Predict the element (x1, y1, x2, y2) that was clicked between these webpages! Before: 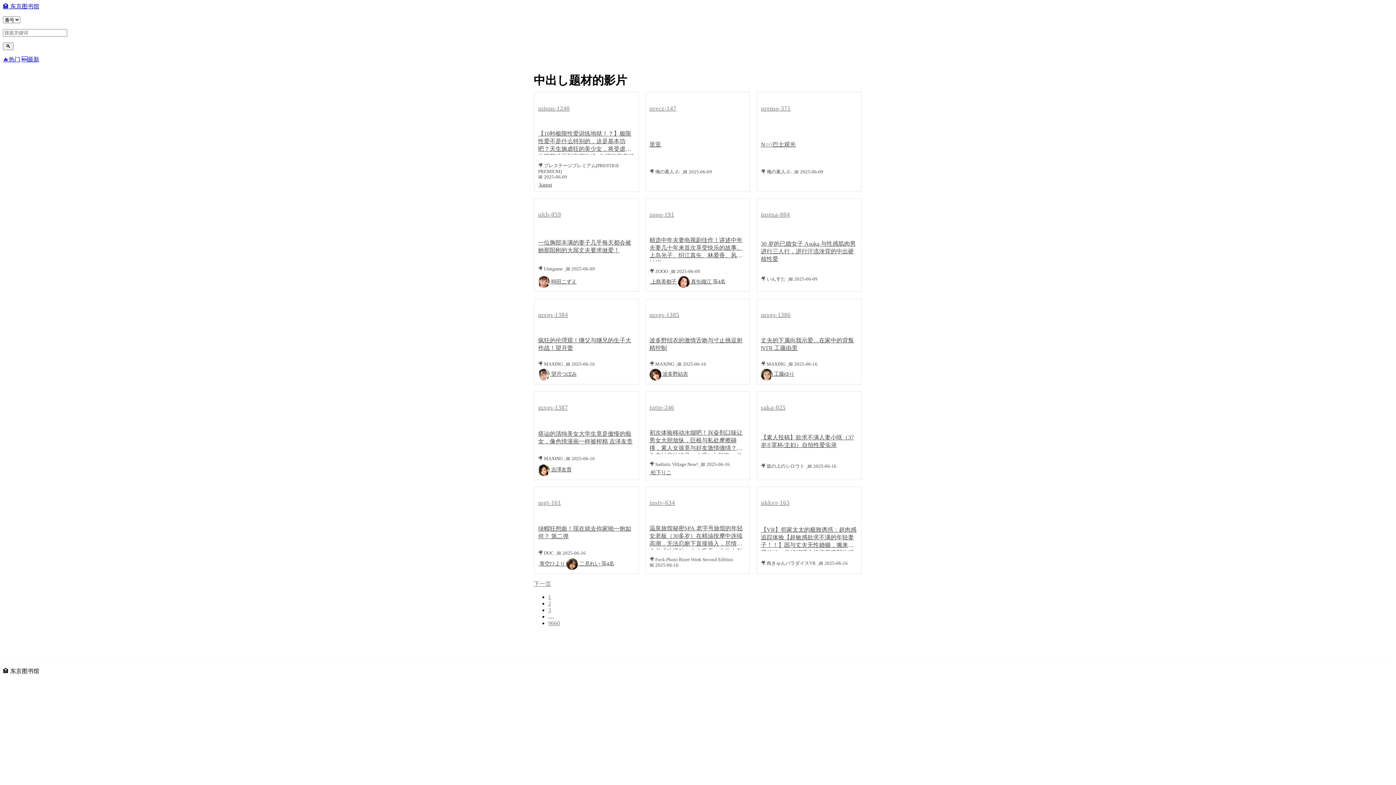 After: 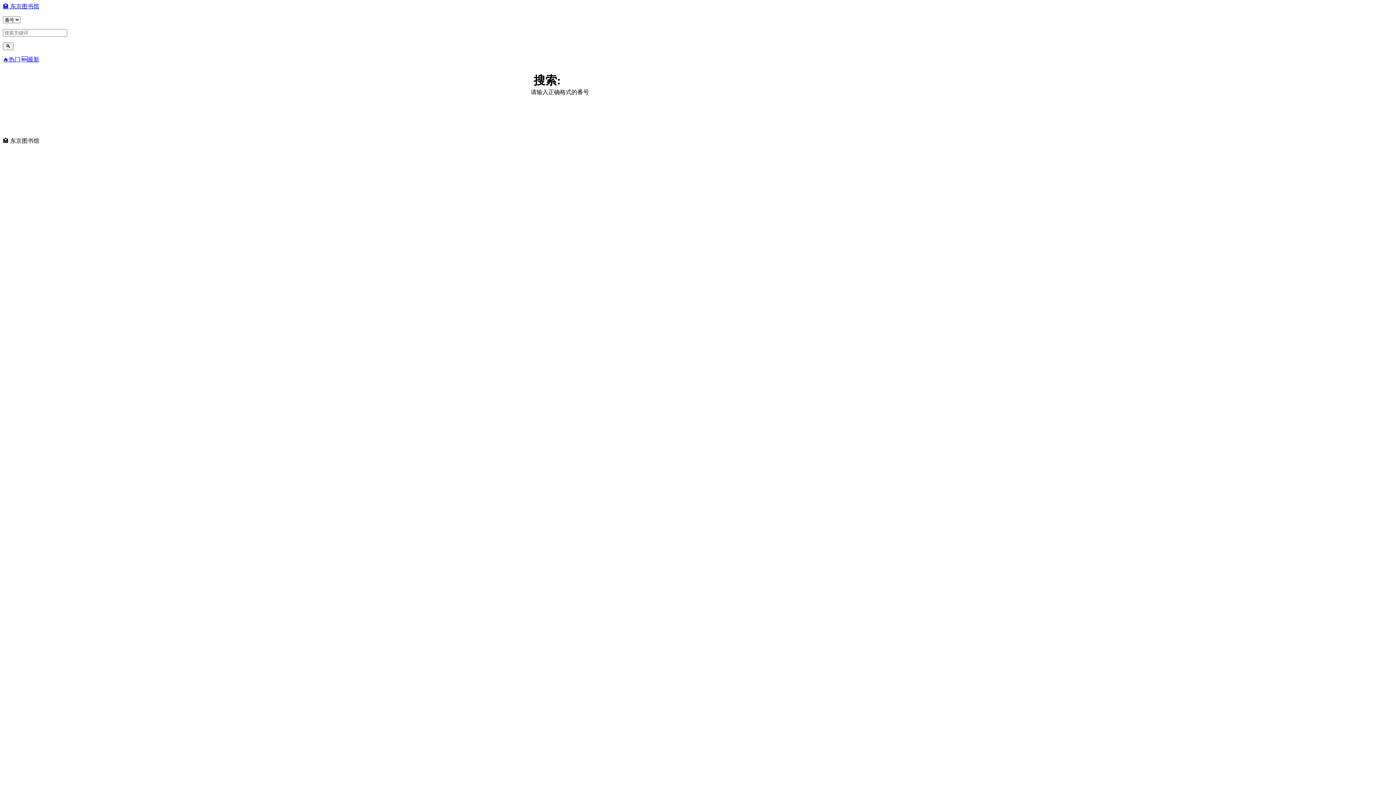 Action: label: 🔍 bbox: (2, 42, 13, 50)